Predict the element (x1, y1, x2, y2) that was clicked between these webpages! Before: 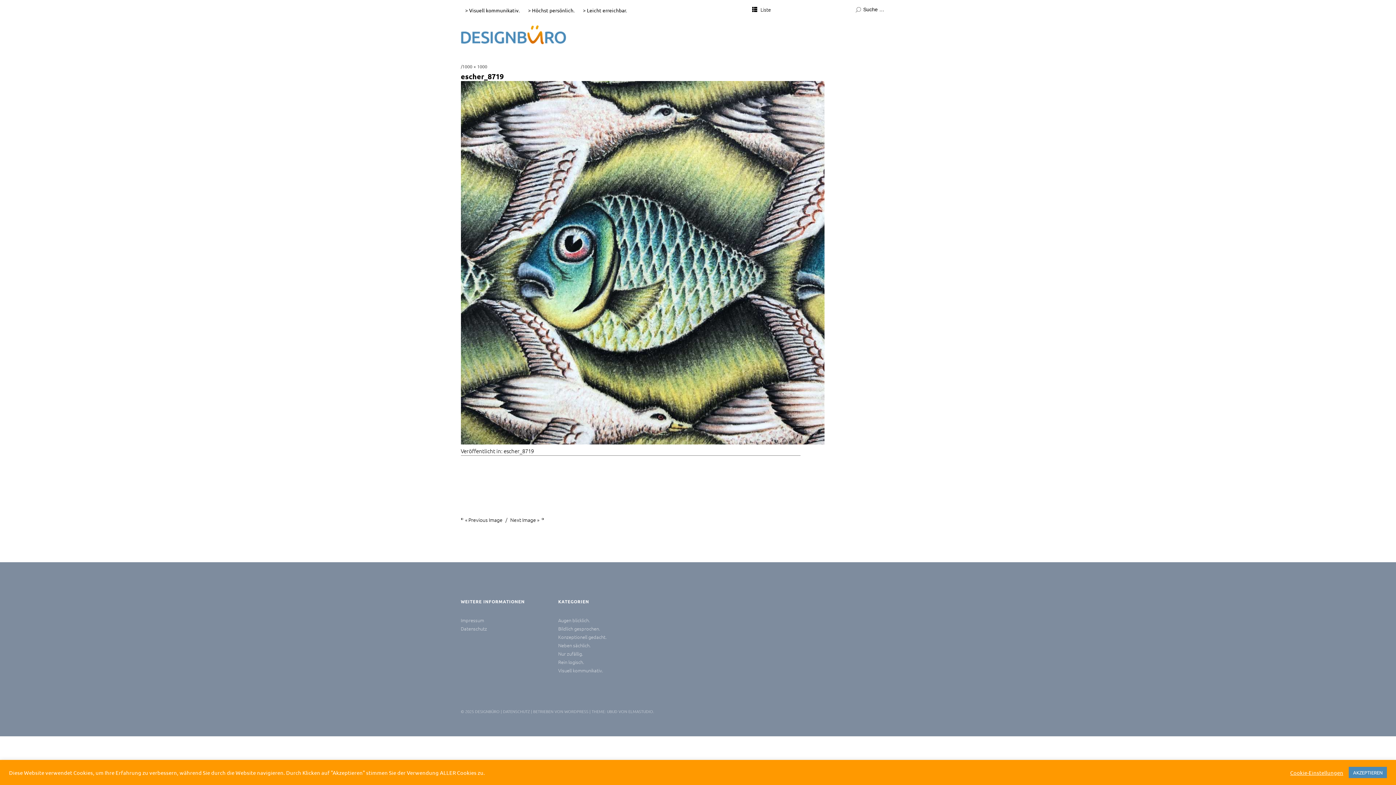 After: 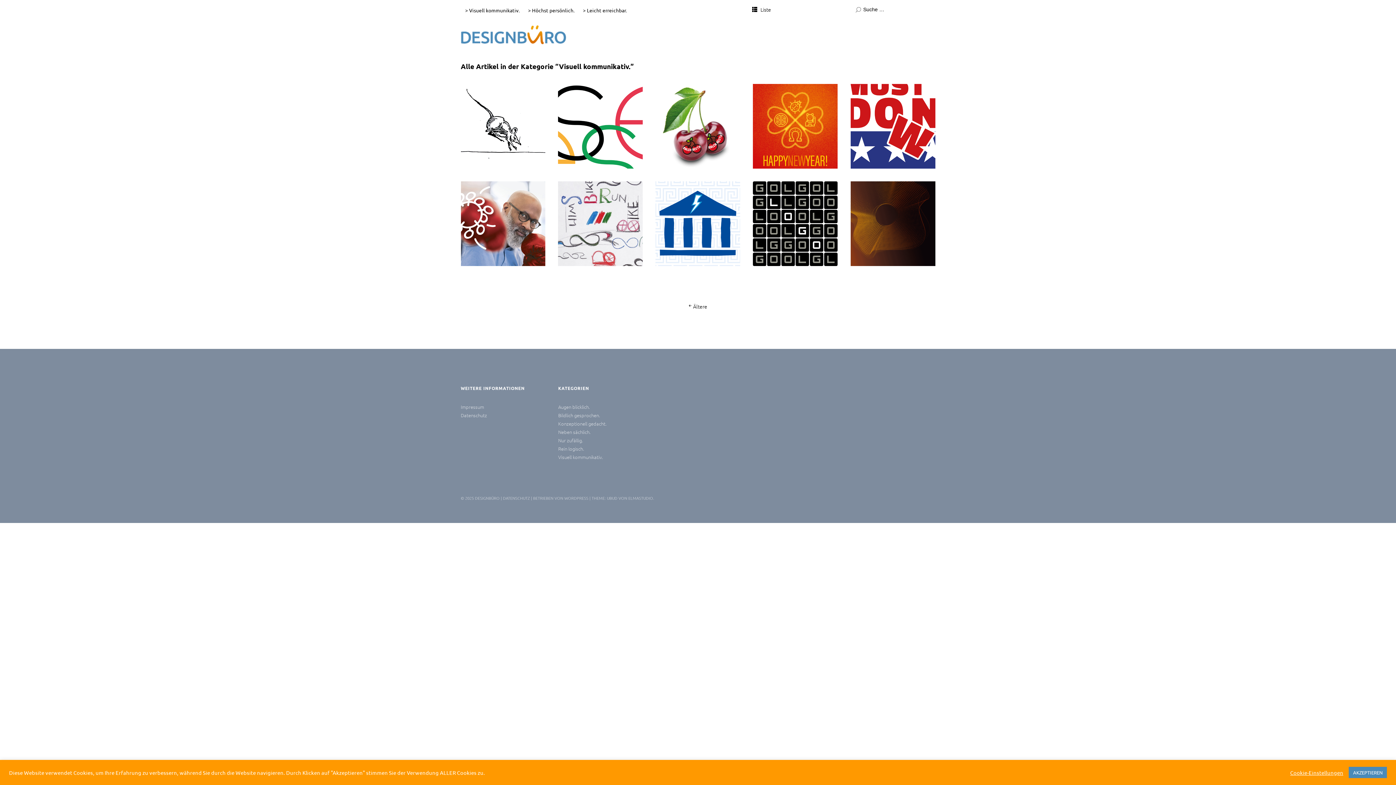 Action: bbox: (460, 0, 524, 19) label: > Visuell kommunikativ.